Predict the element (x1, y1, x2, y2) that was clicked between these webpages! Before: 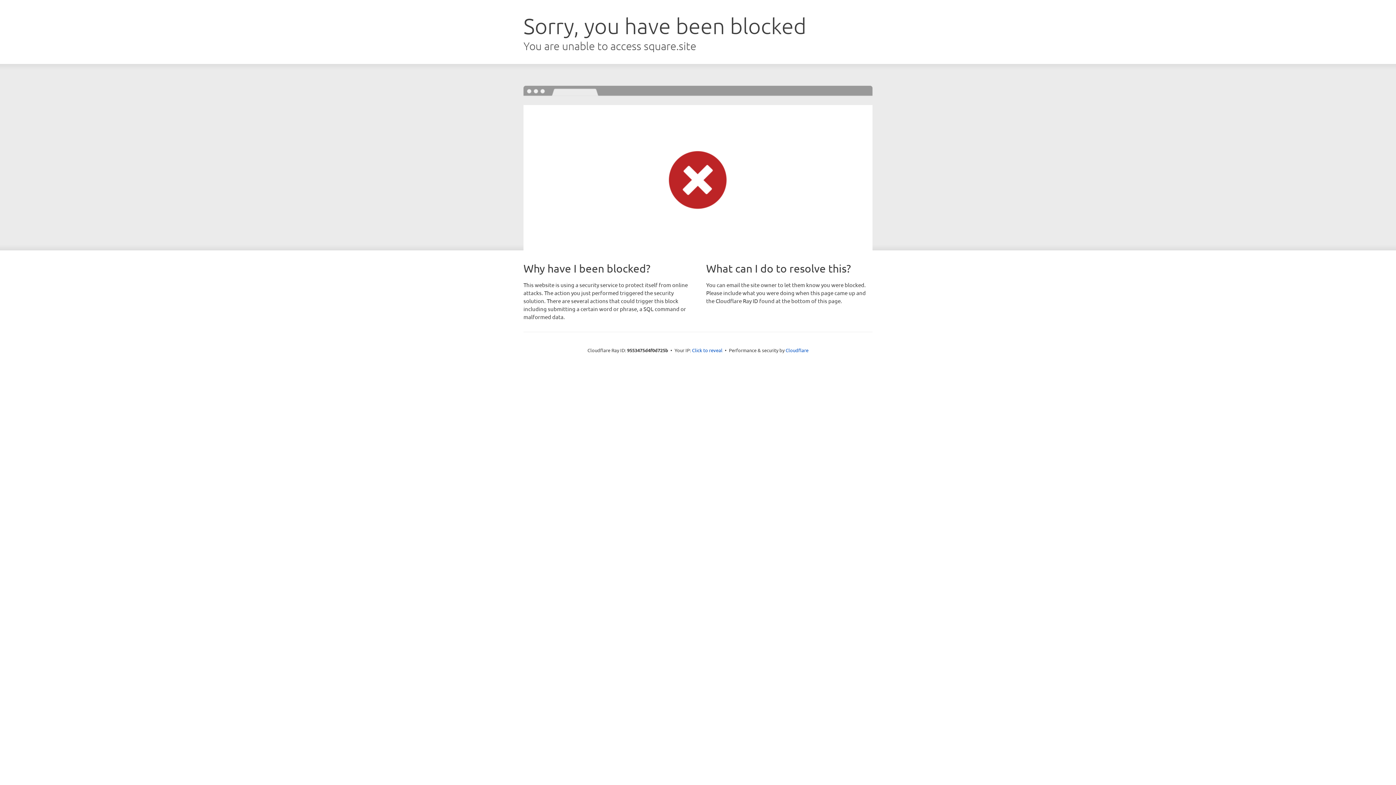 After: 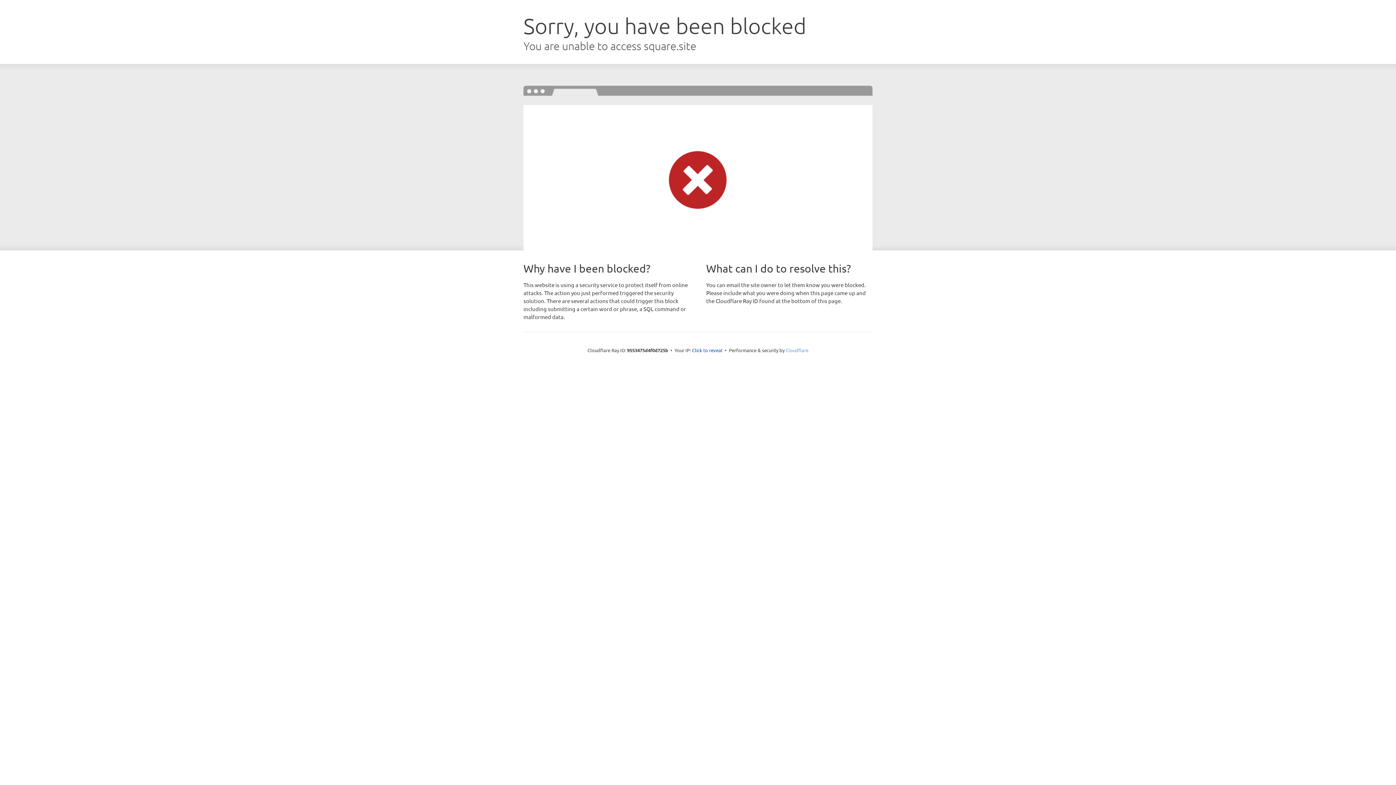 Action: label: Cloudflare bbox: (785, 347, 808, 353)